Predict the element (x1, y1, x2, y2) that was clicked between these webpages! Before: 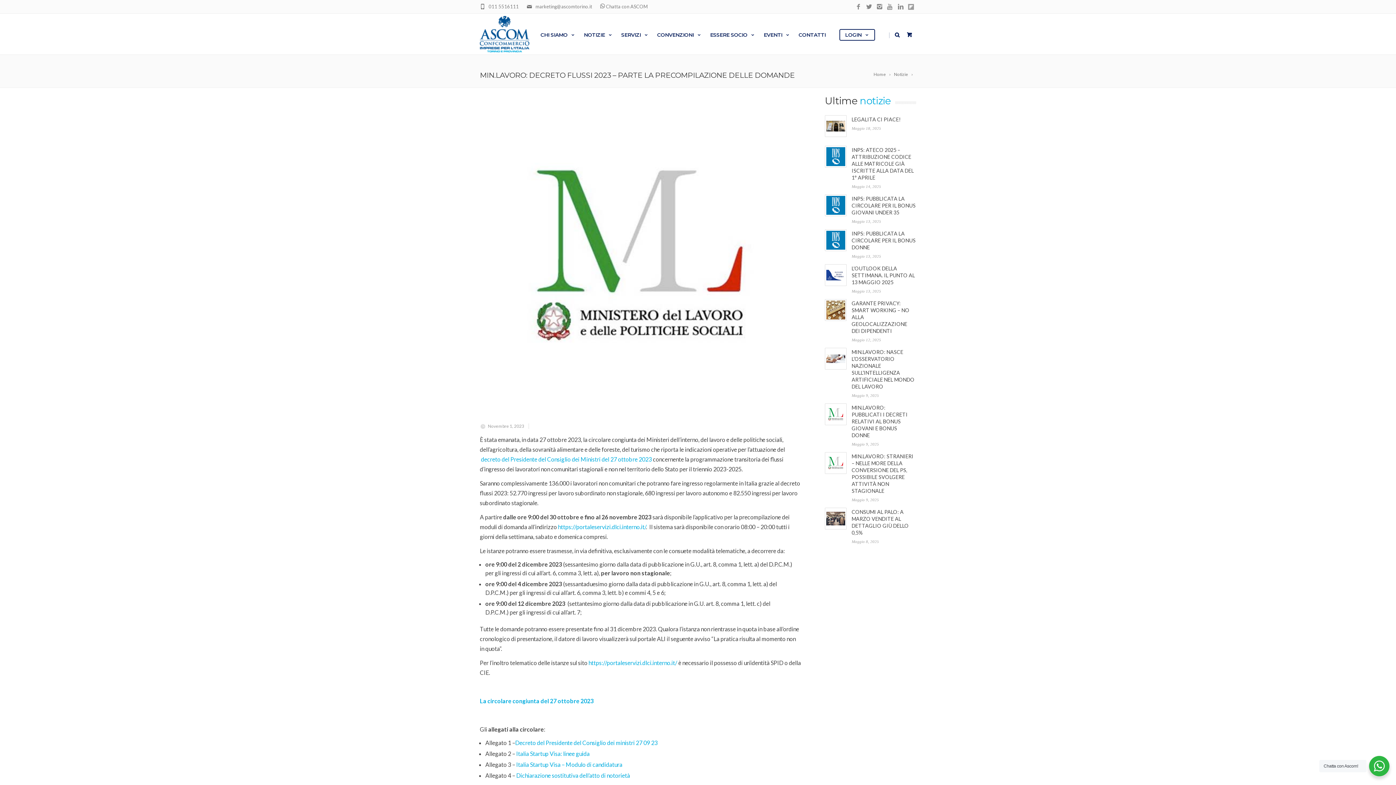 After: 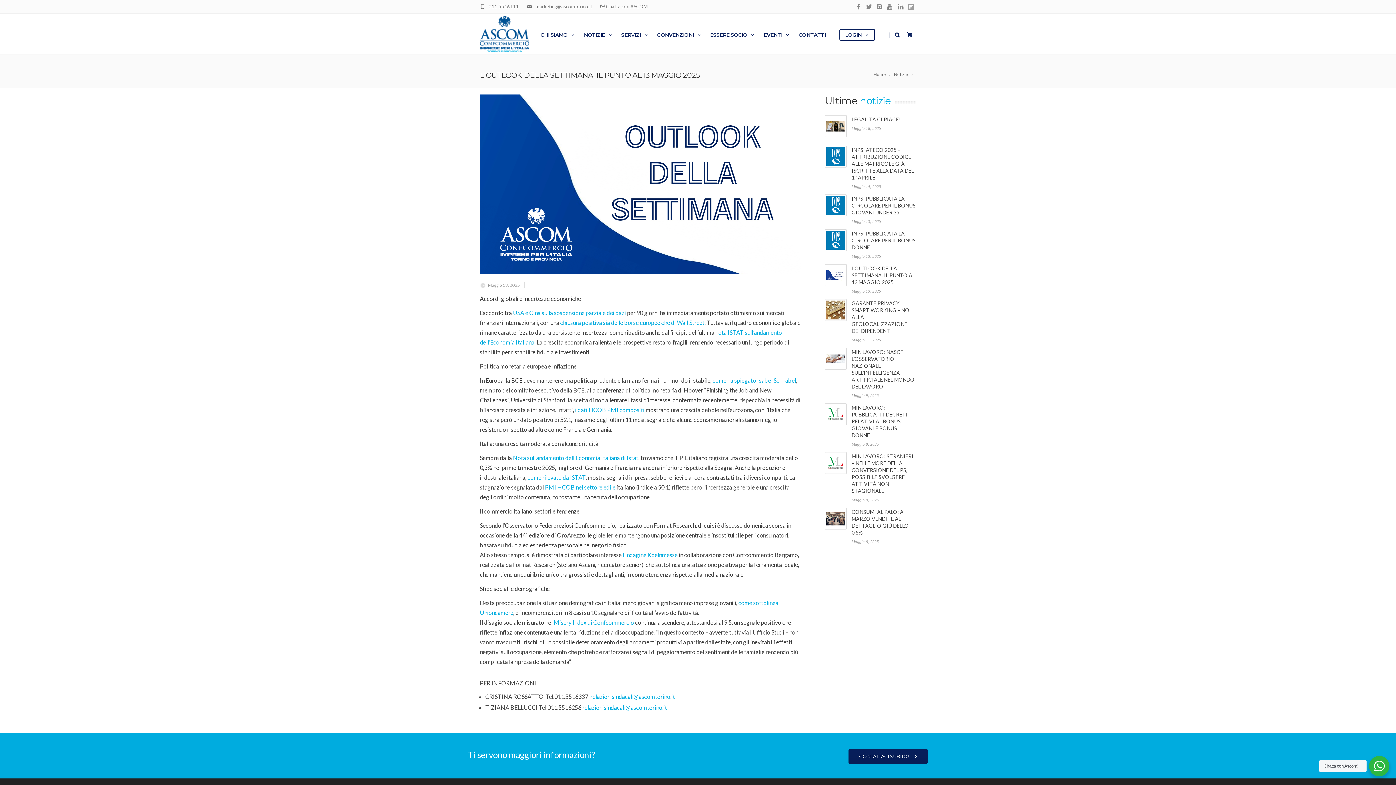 Action: label: L'OUTLOOK DELLA SETTIMANA. IL PUNTO AL 13 MAGGIO 2025 bbox: (851, 265, 915, 285)